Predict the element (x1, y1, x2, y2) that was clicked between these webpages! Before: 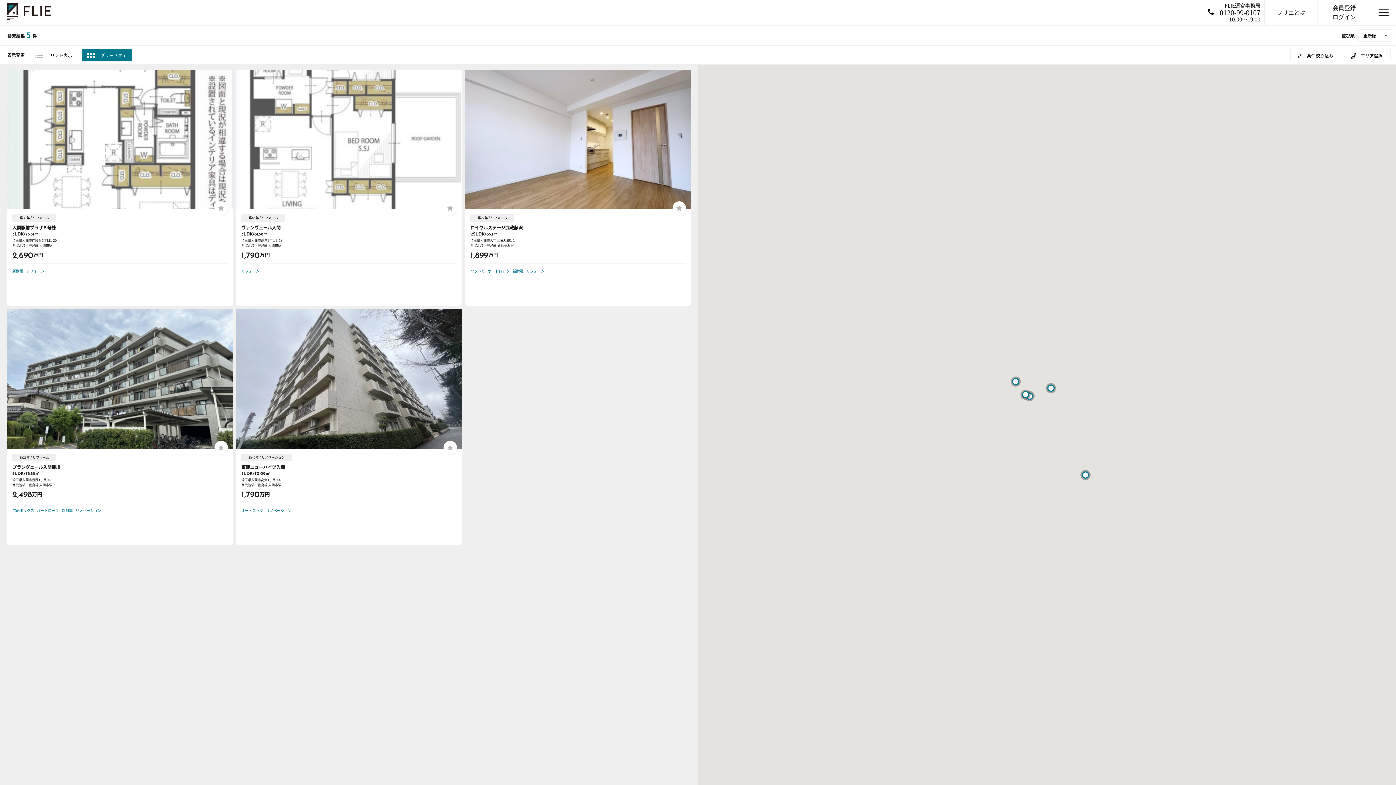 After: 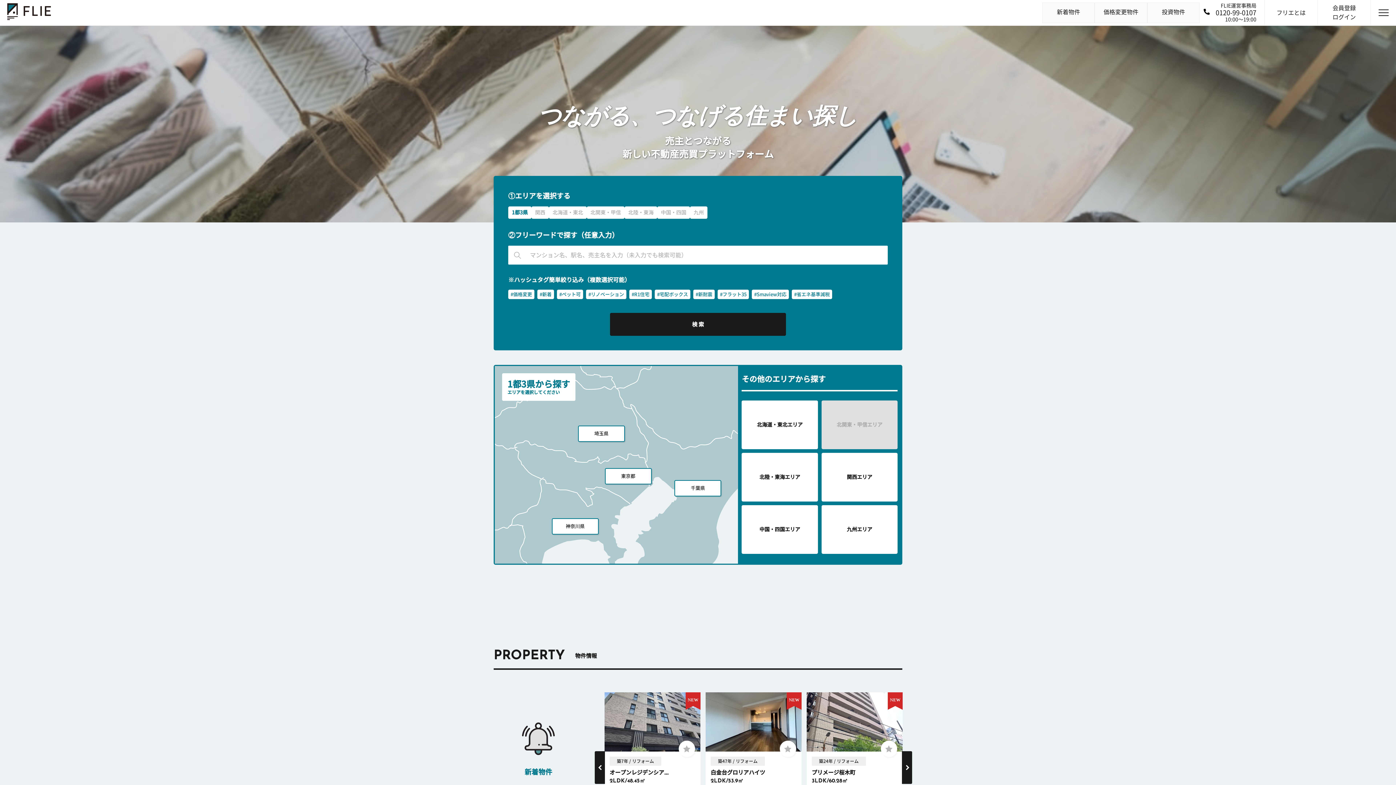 Action: bbox: (0, 3, 50, 22)